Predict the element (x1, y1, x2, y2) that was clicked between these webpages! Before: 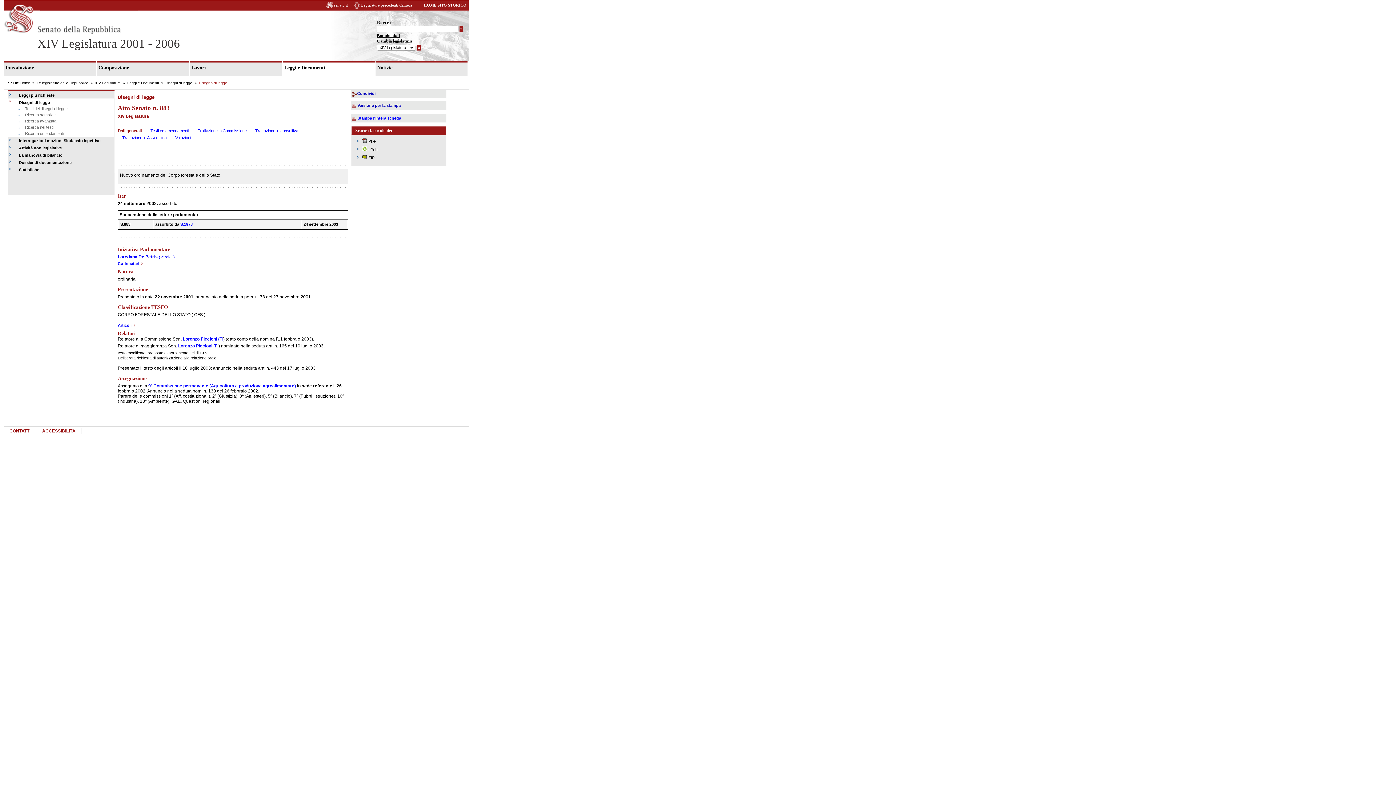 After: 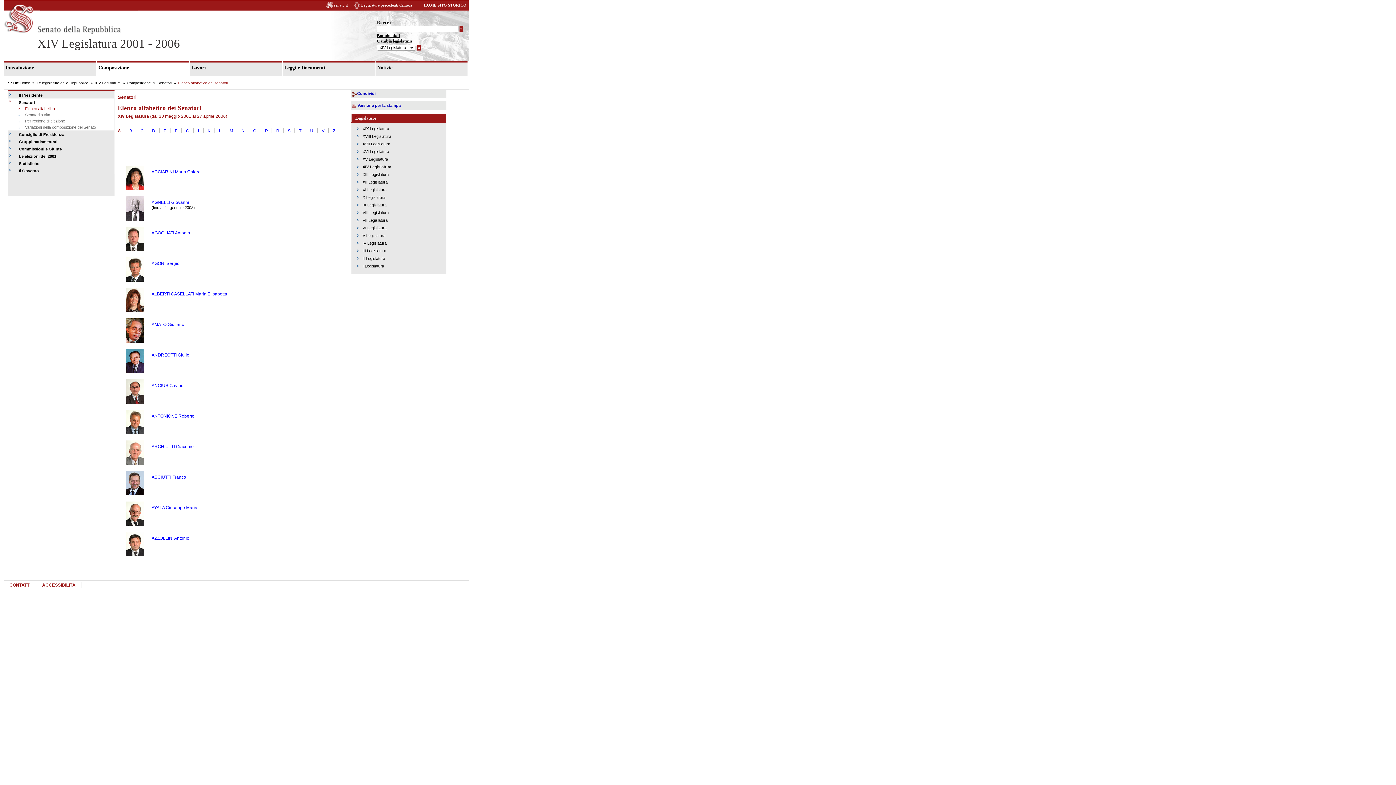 Action: label: Composizione bbox: (98, 64, 183, 70)